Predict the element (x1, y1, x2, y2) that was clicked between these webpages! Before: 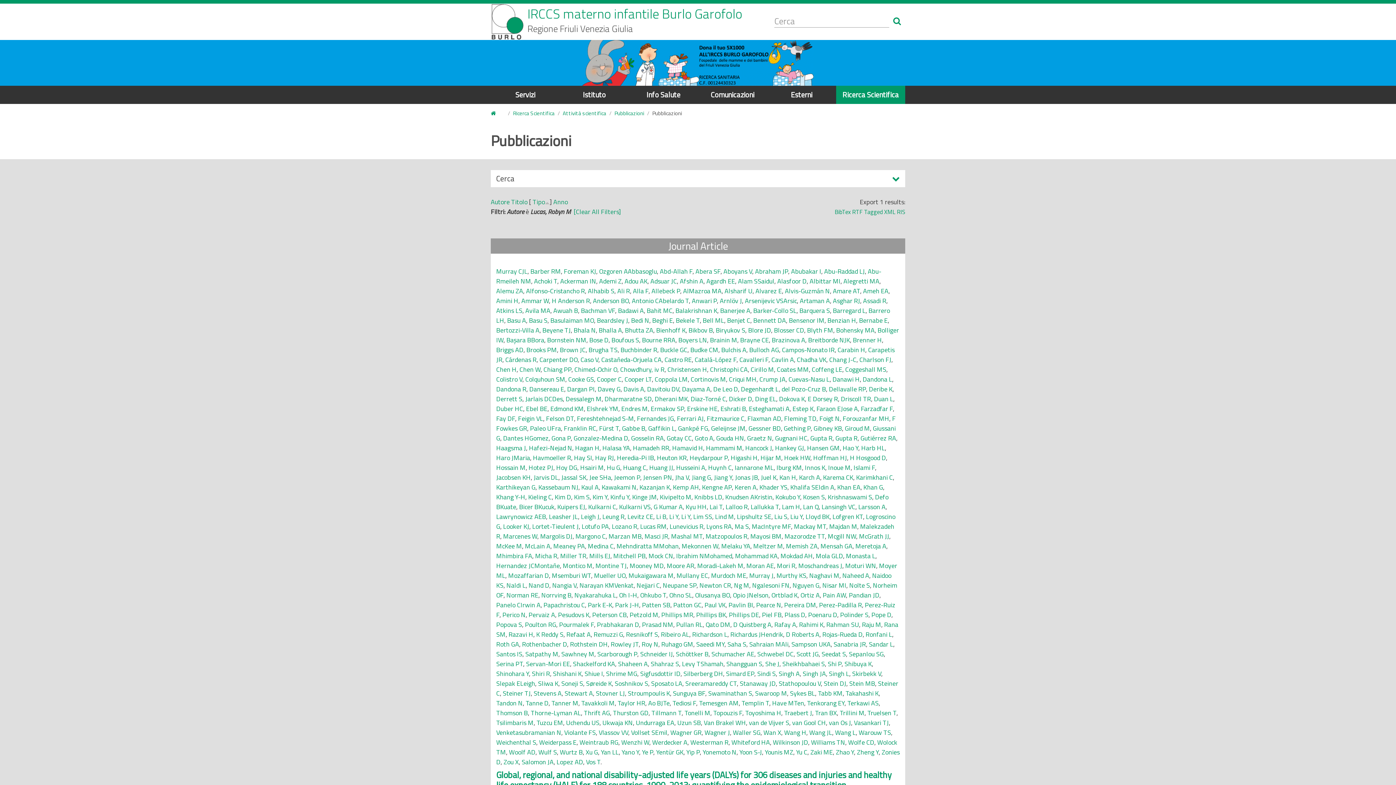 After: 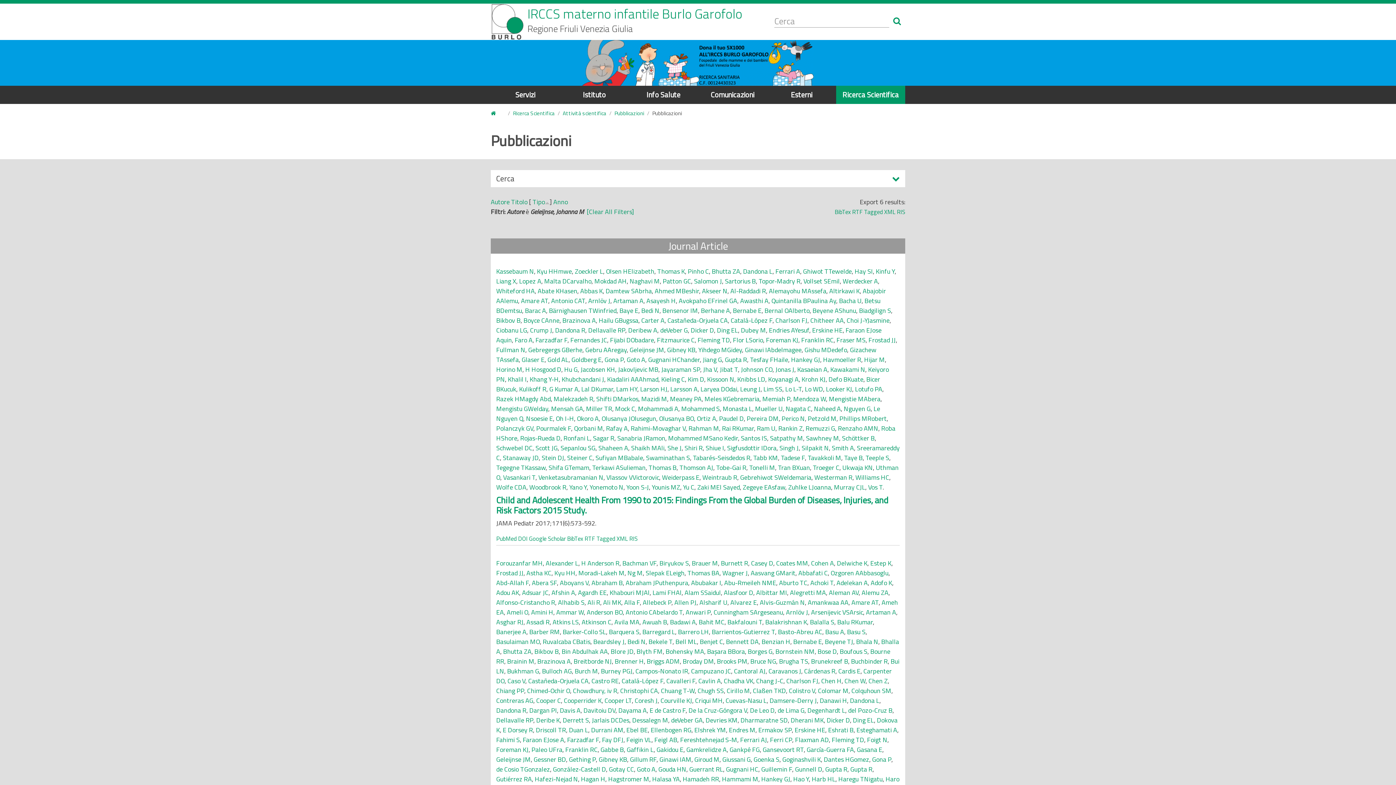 Action: bbox: (711, 423, 745, 433) label: Geleijnse JM